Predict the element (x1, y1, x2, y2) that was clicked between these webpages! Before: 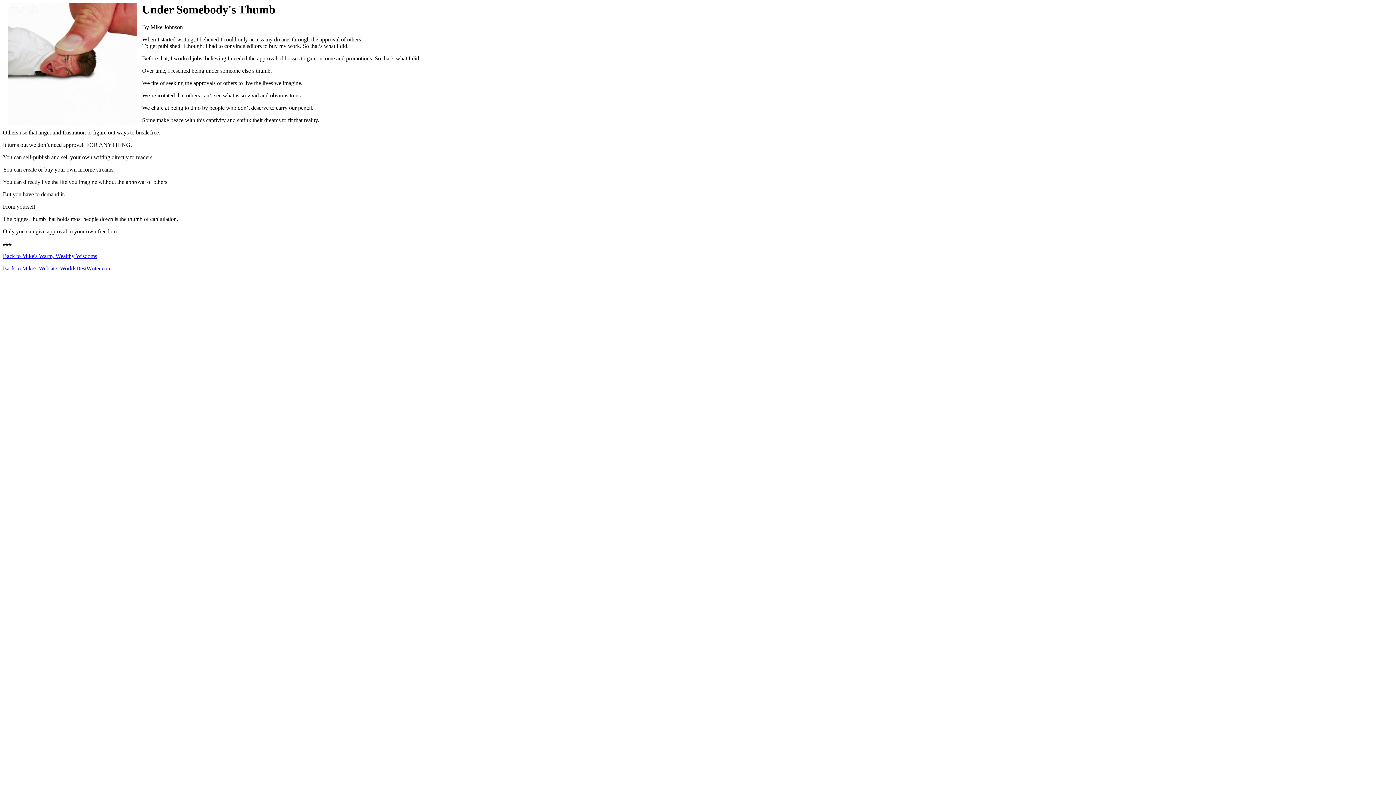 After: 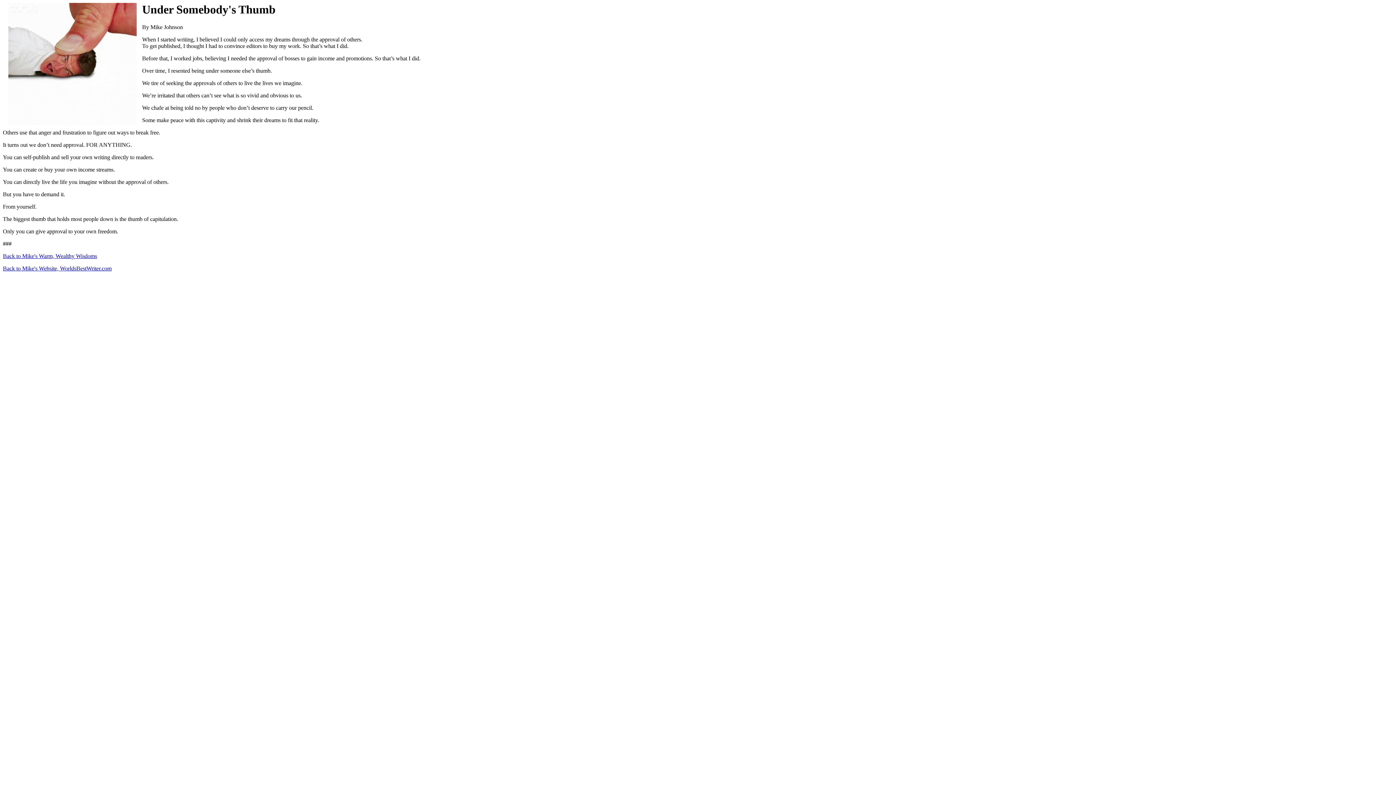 Action: label: Back to Mike's Warm, Wealthy Wisdoms bbox: (2, 253, 97, 259)